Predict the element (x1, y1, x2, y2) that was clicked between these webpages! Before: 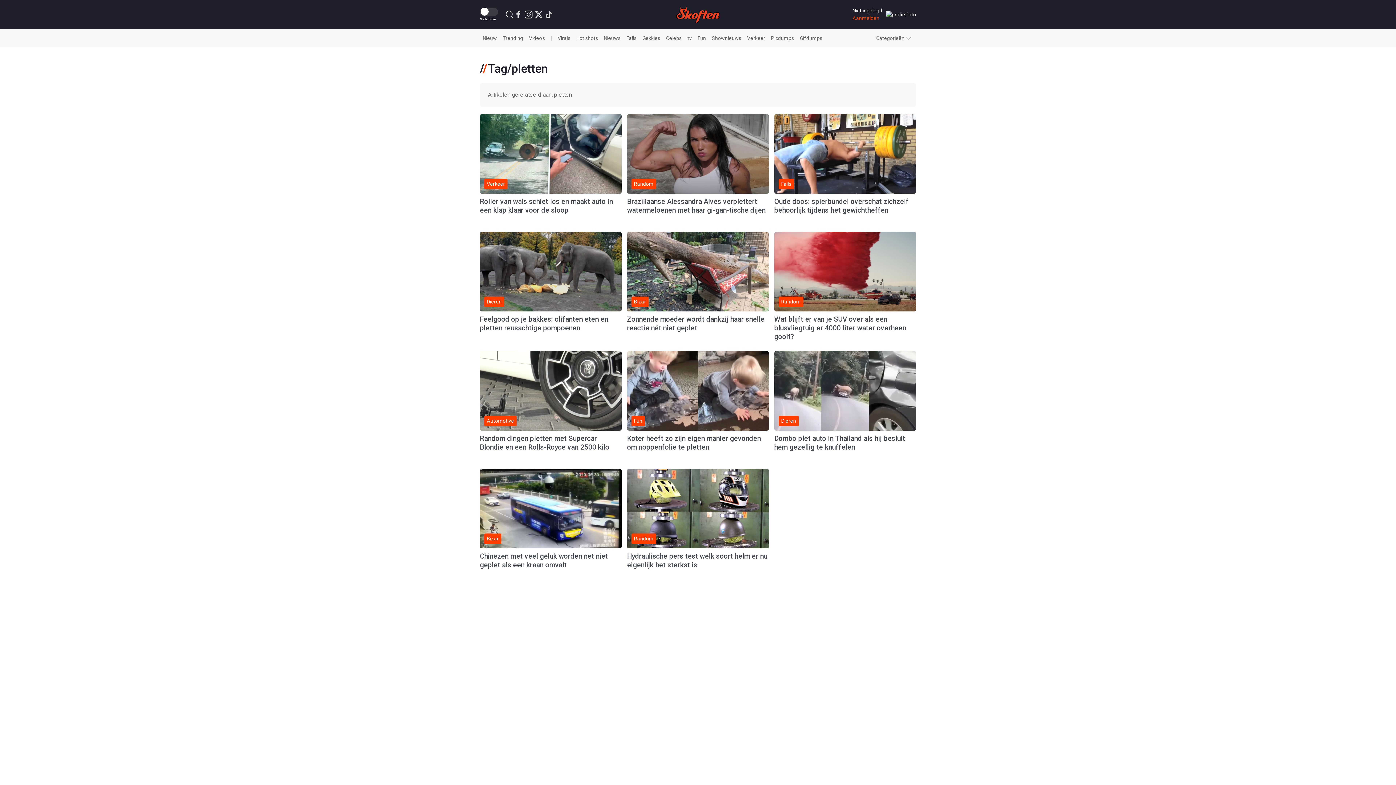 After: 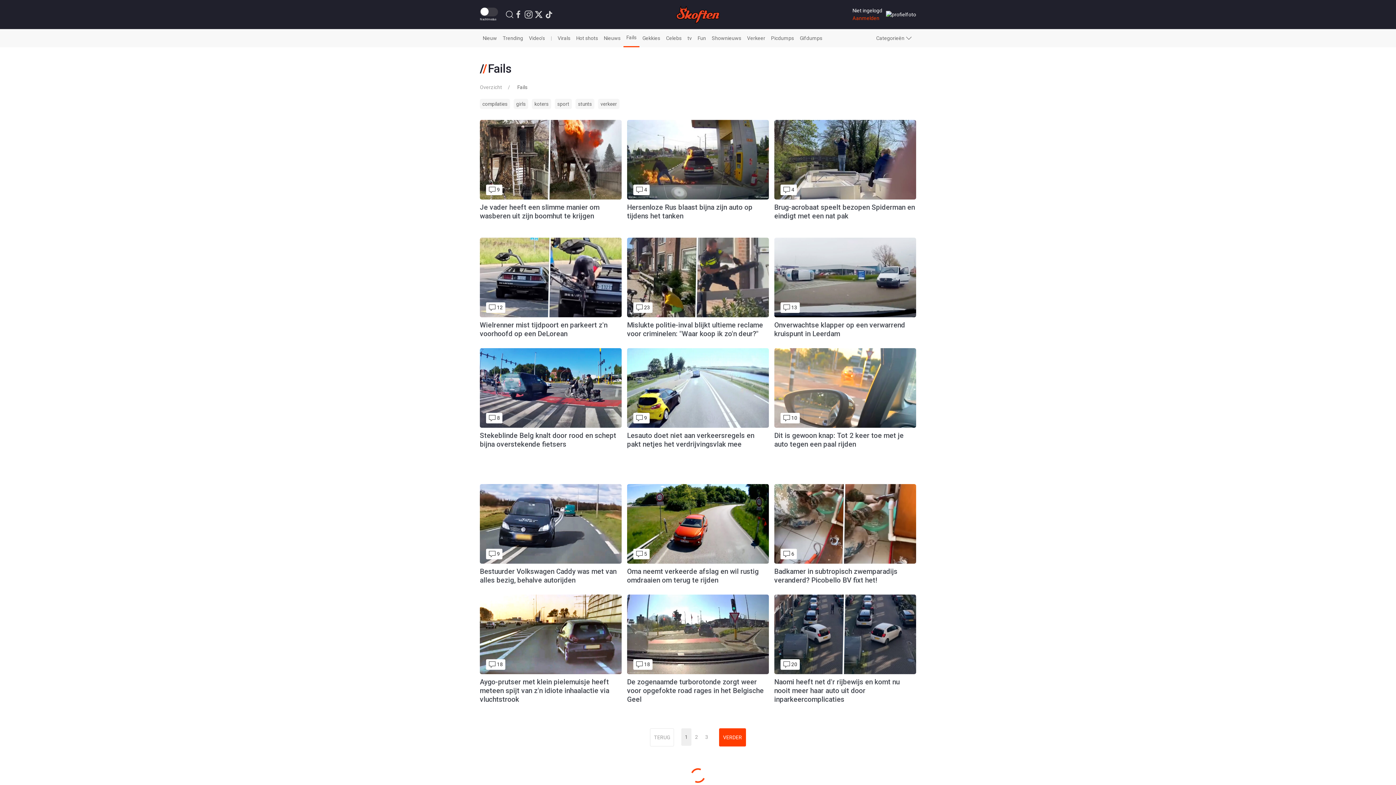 Action: bbox: (623, 29, 639, 47) label: Fails